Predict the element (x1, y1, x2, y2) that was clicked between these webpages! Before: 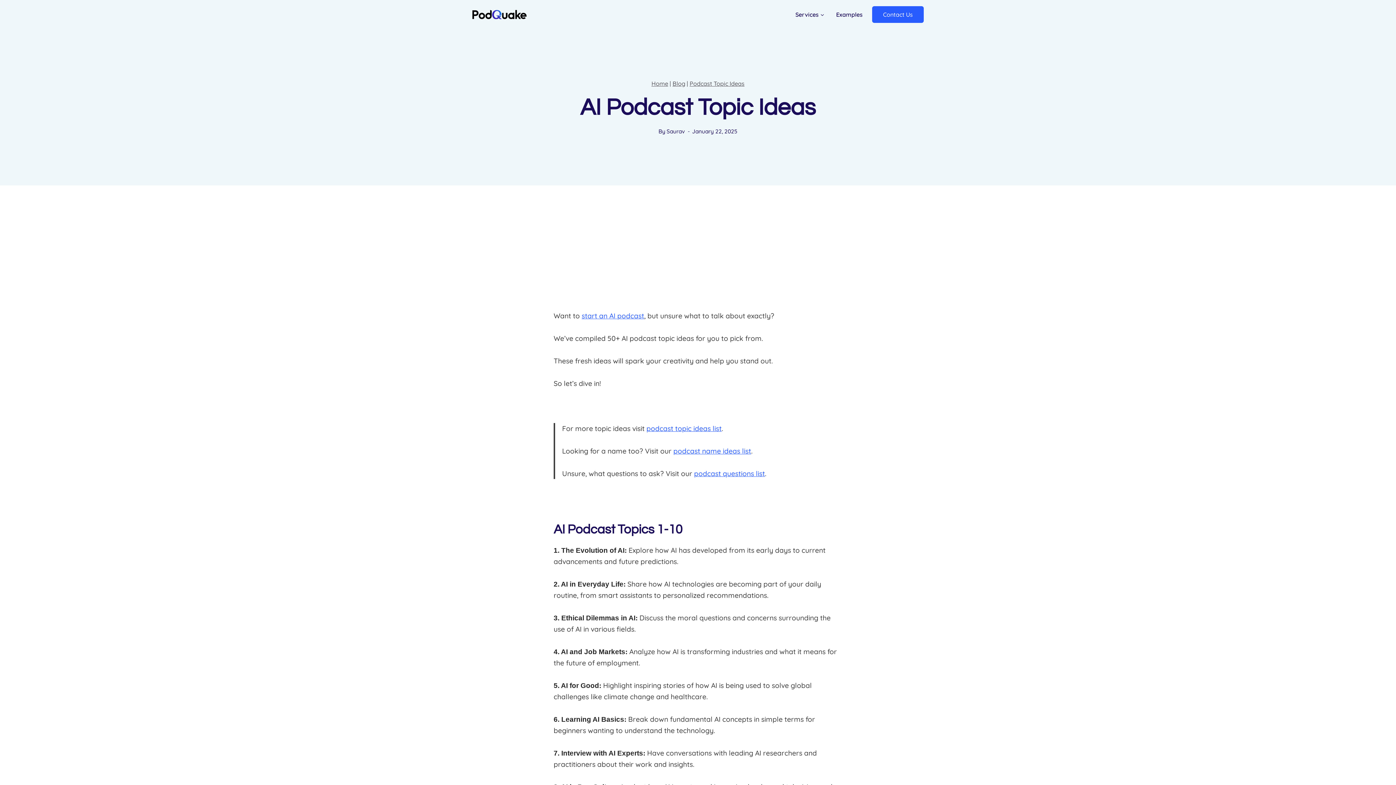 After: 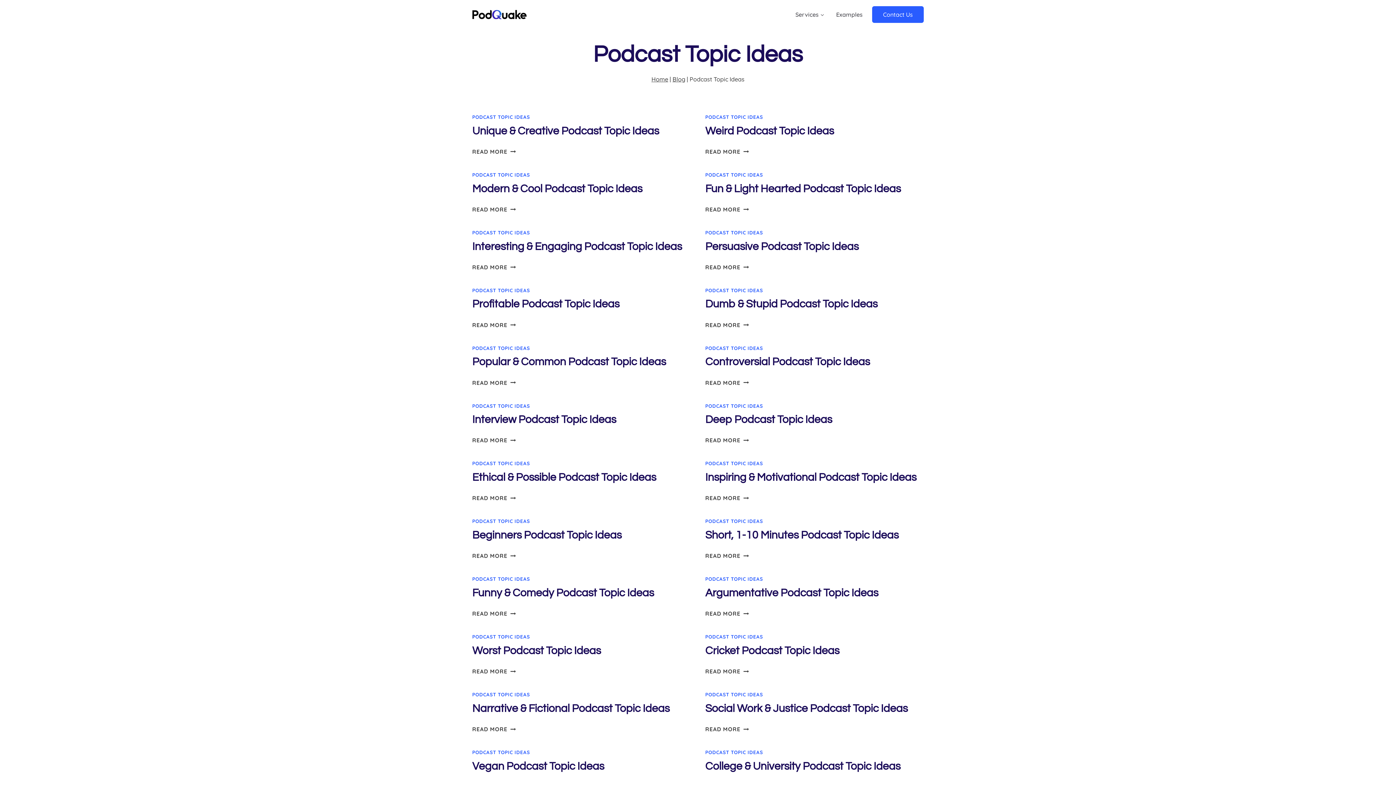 Action: label: Podcast Topic Ideas bbox: (689, 79, 744, 87)